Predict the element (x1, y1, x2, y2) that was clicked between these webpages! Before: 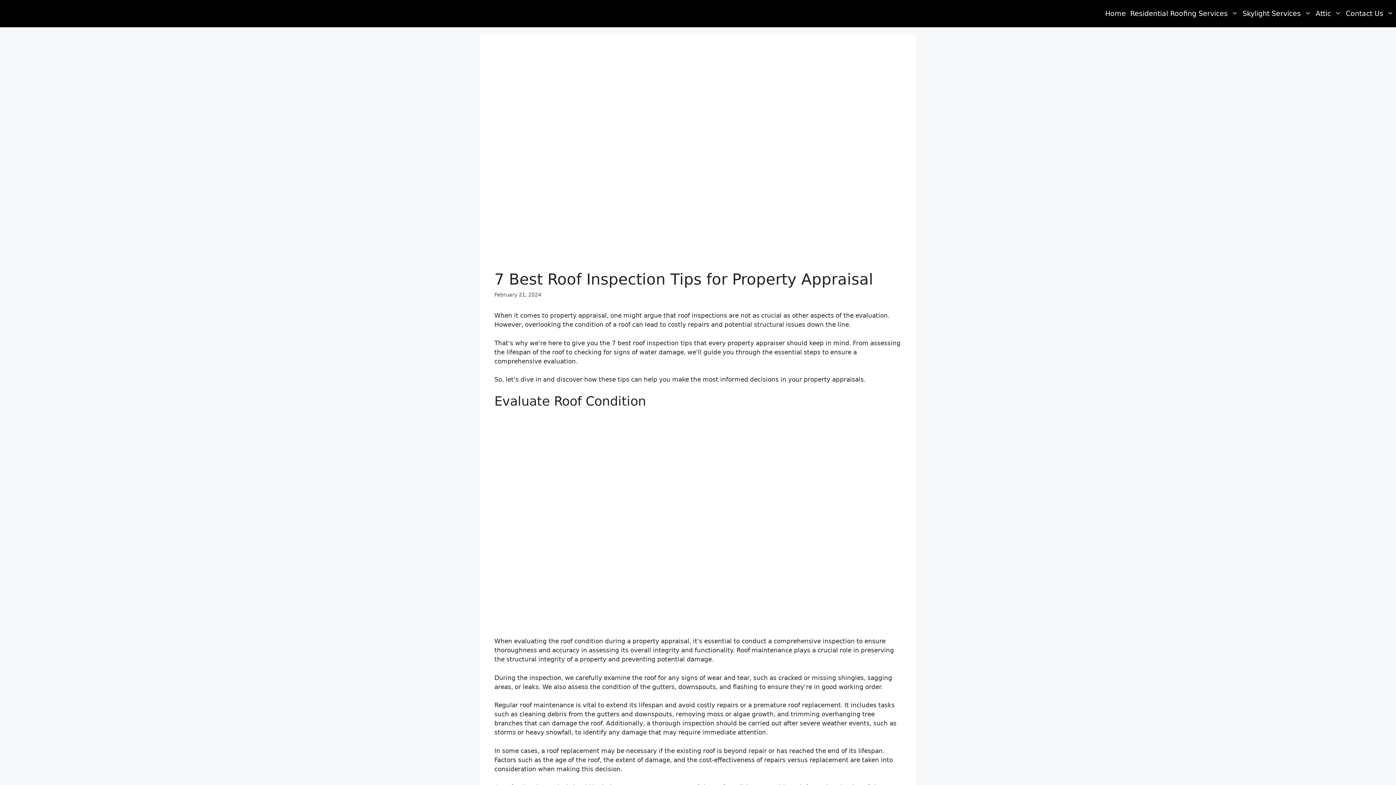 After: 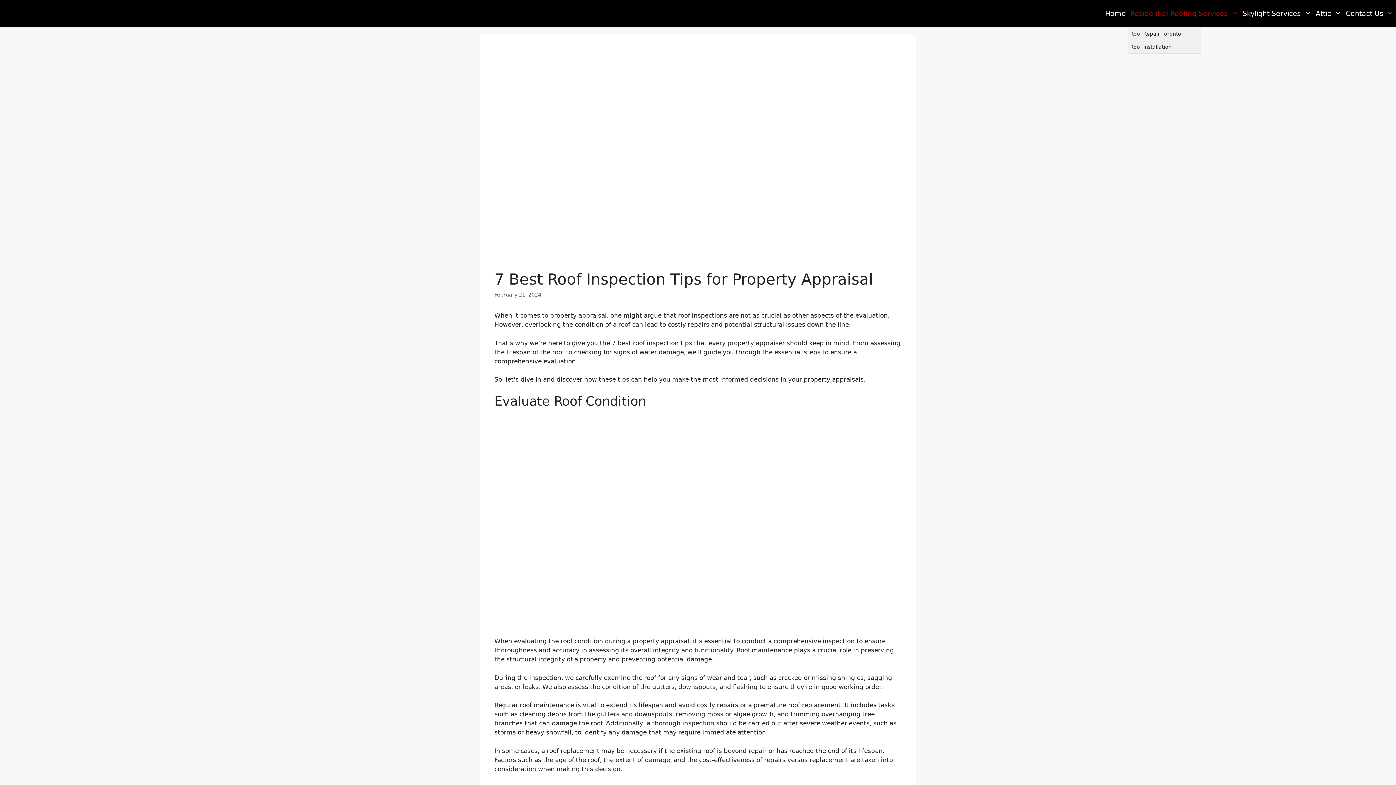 Action: bbox: (1128, 0, 1240, 27) label: Residential Roofing Services